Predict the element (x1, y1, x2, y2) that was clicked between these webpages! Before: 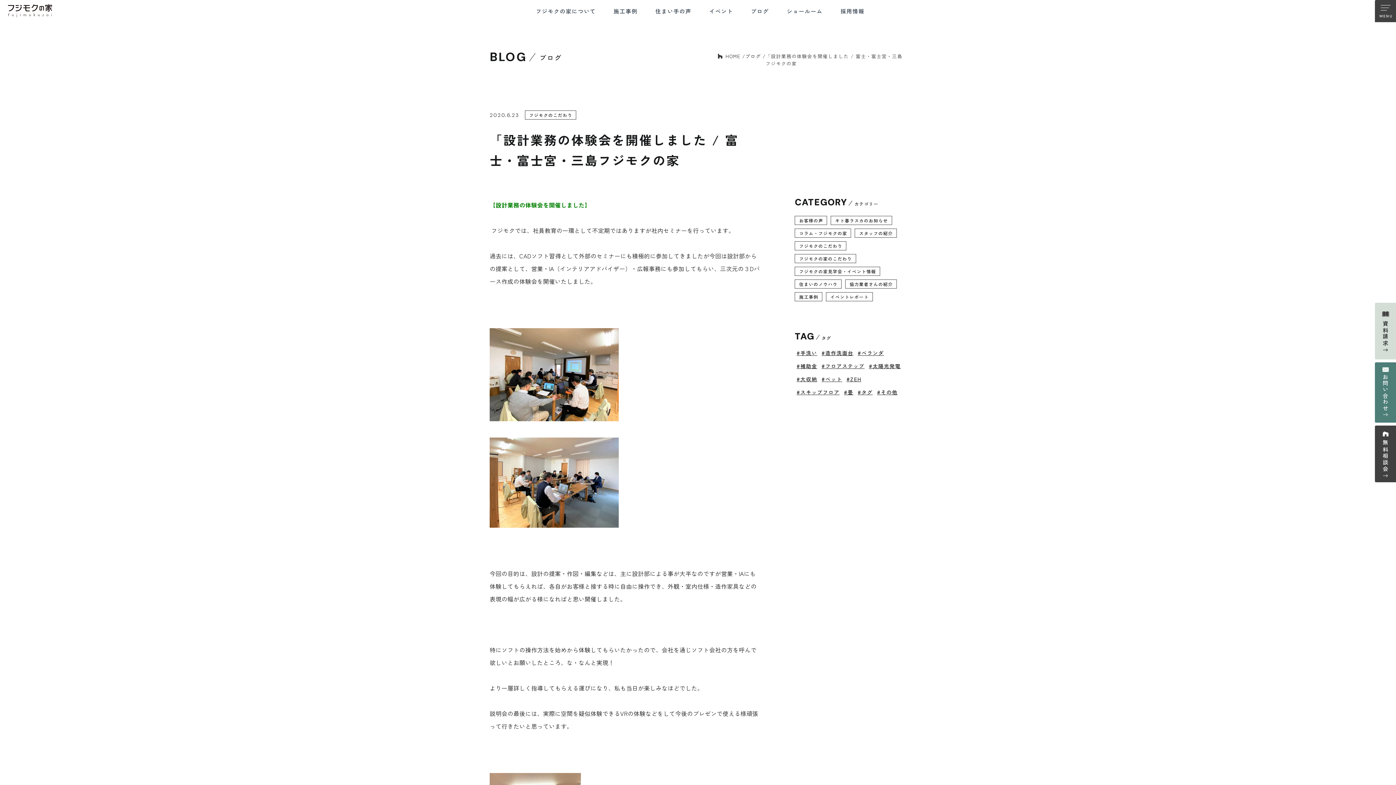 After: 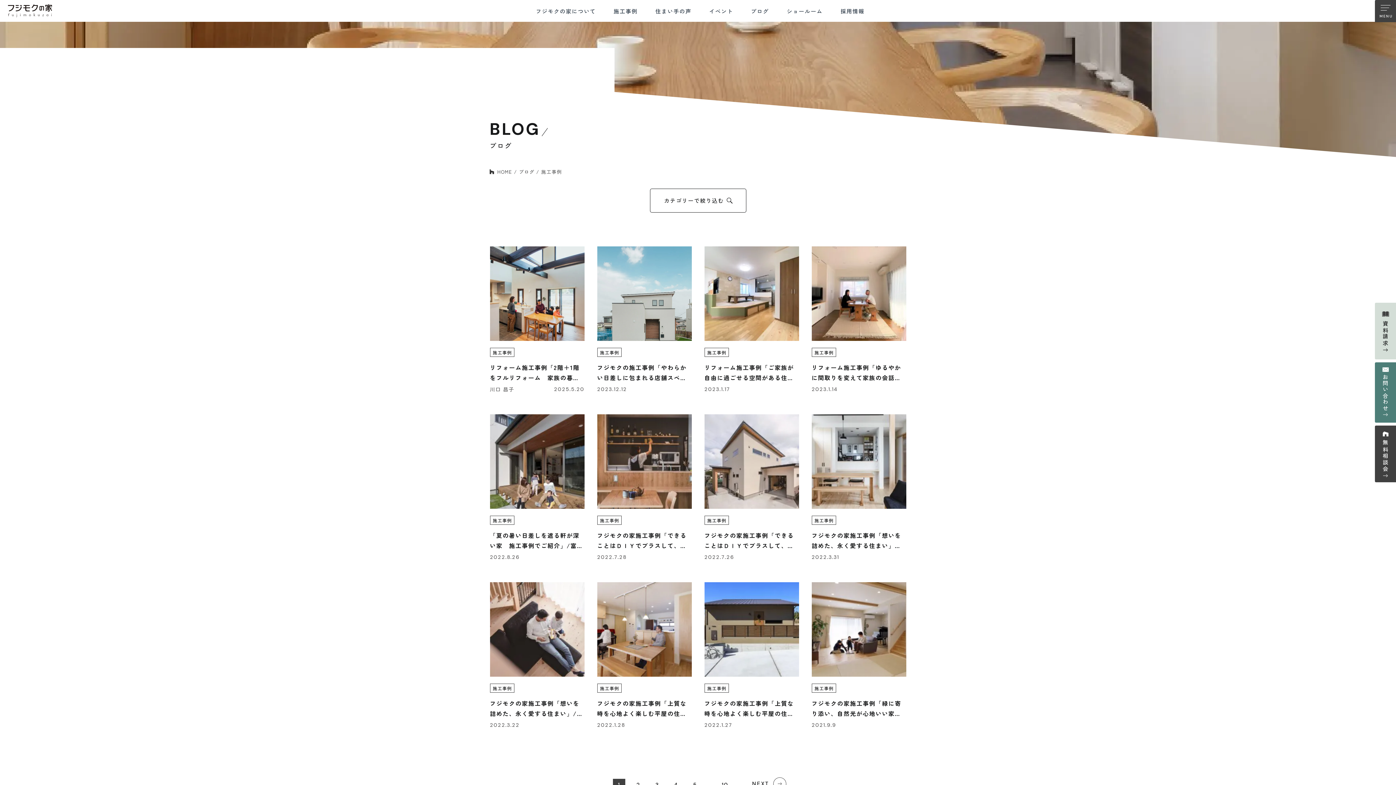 Action: bbox: (795, 292, 822, 301) label: 施工事例